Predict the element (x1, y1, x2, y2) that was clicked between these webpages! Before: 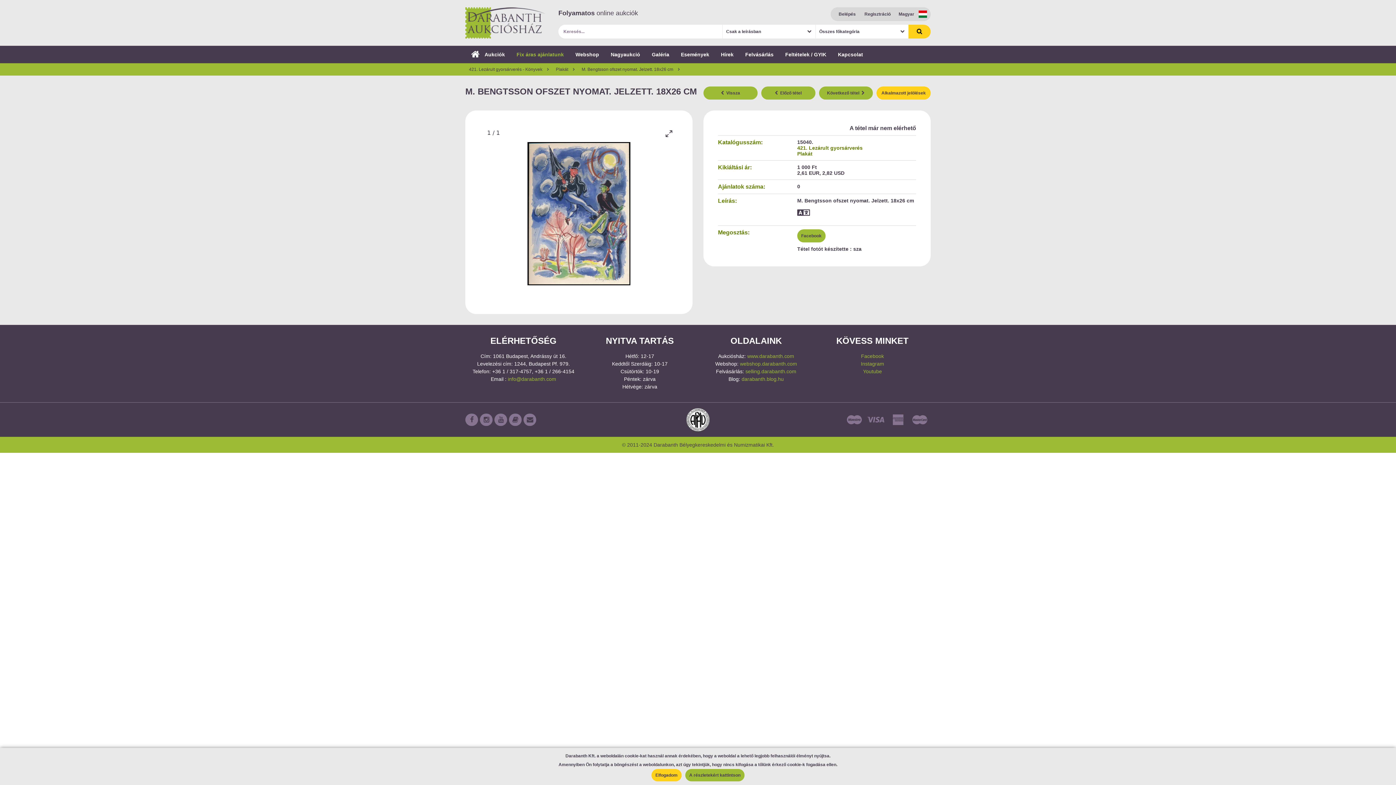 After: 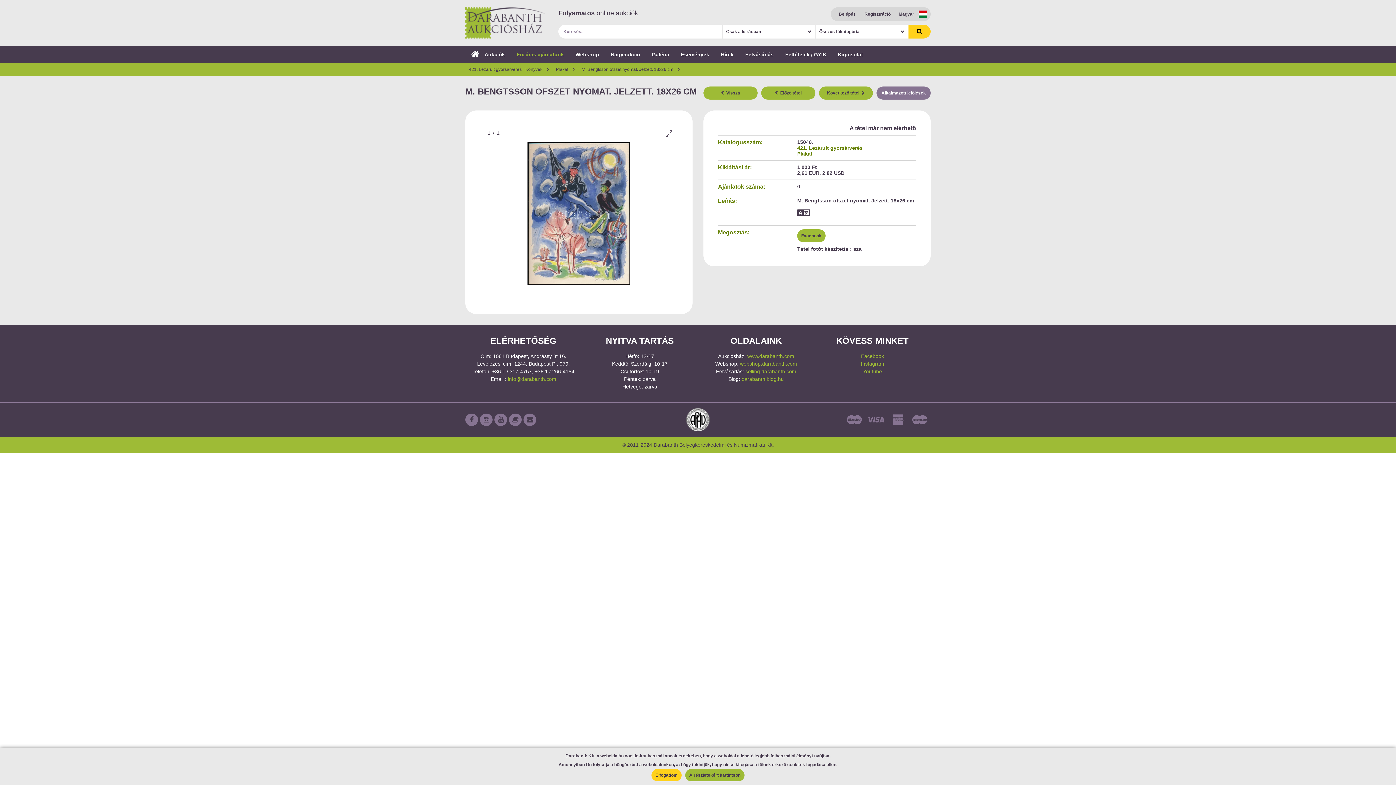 Action: label: Alkalmazott jelölések bbox: (876, 86, 930, 99)